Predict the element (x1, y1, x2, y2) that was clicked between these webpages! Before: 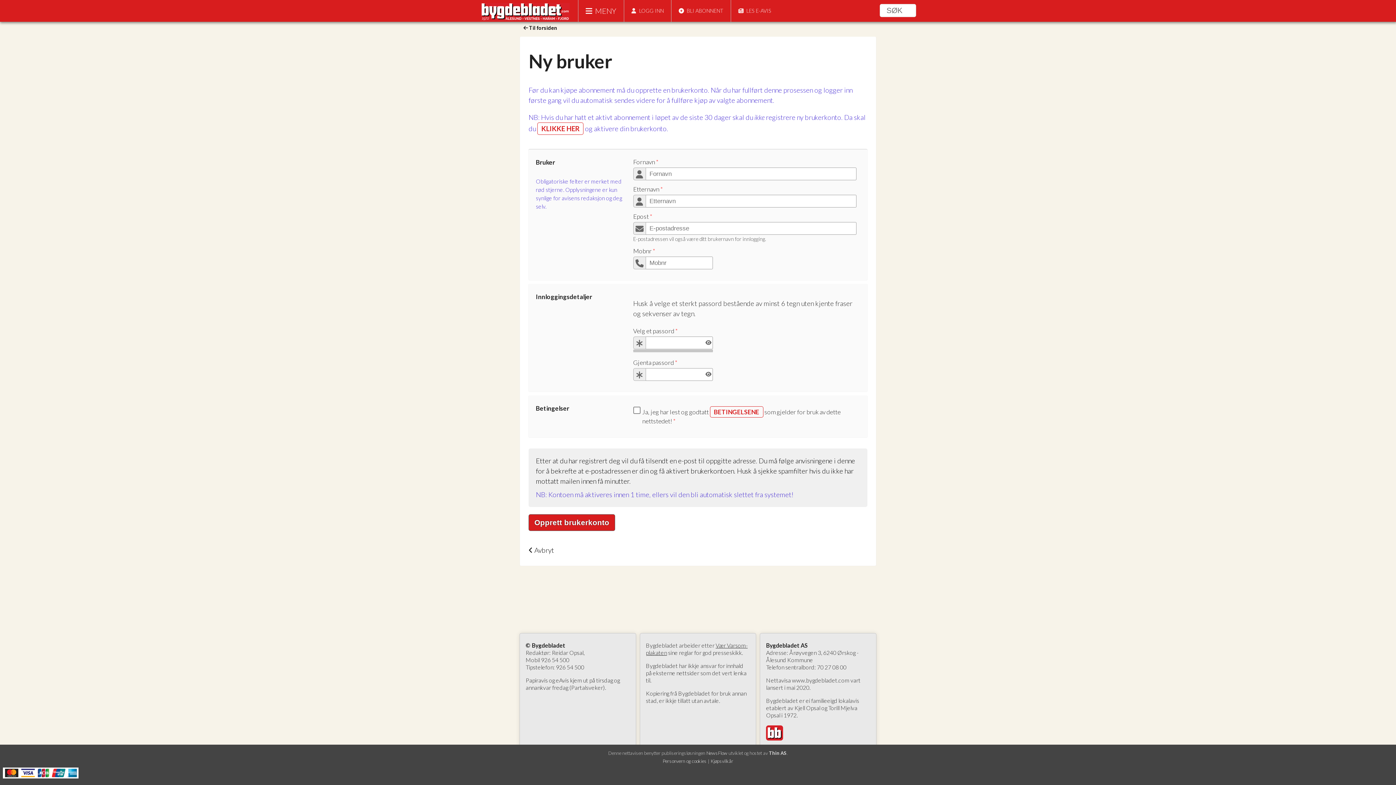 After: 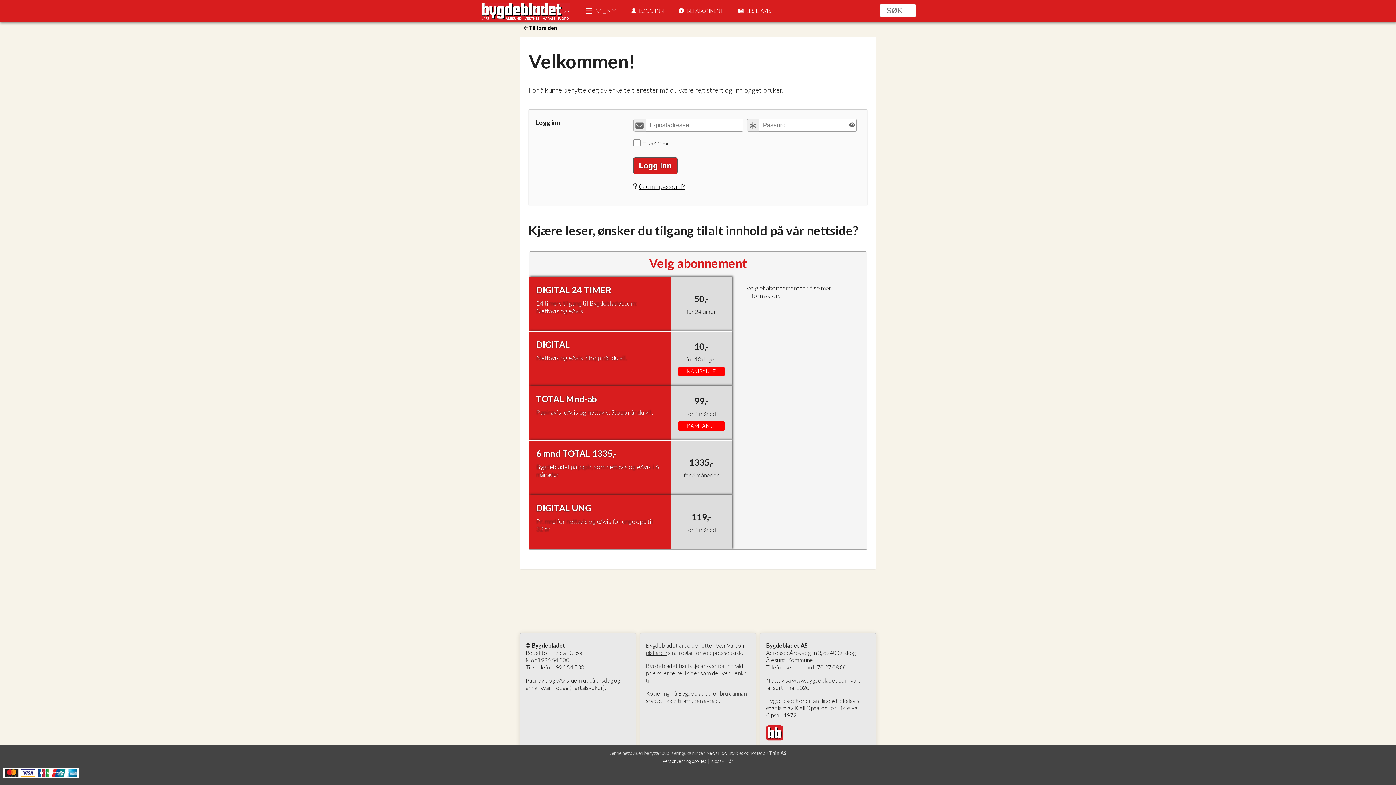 Action: bbox: (624, 0, 664, 21) label: LOGG INN